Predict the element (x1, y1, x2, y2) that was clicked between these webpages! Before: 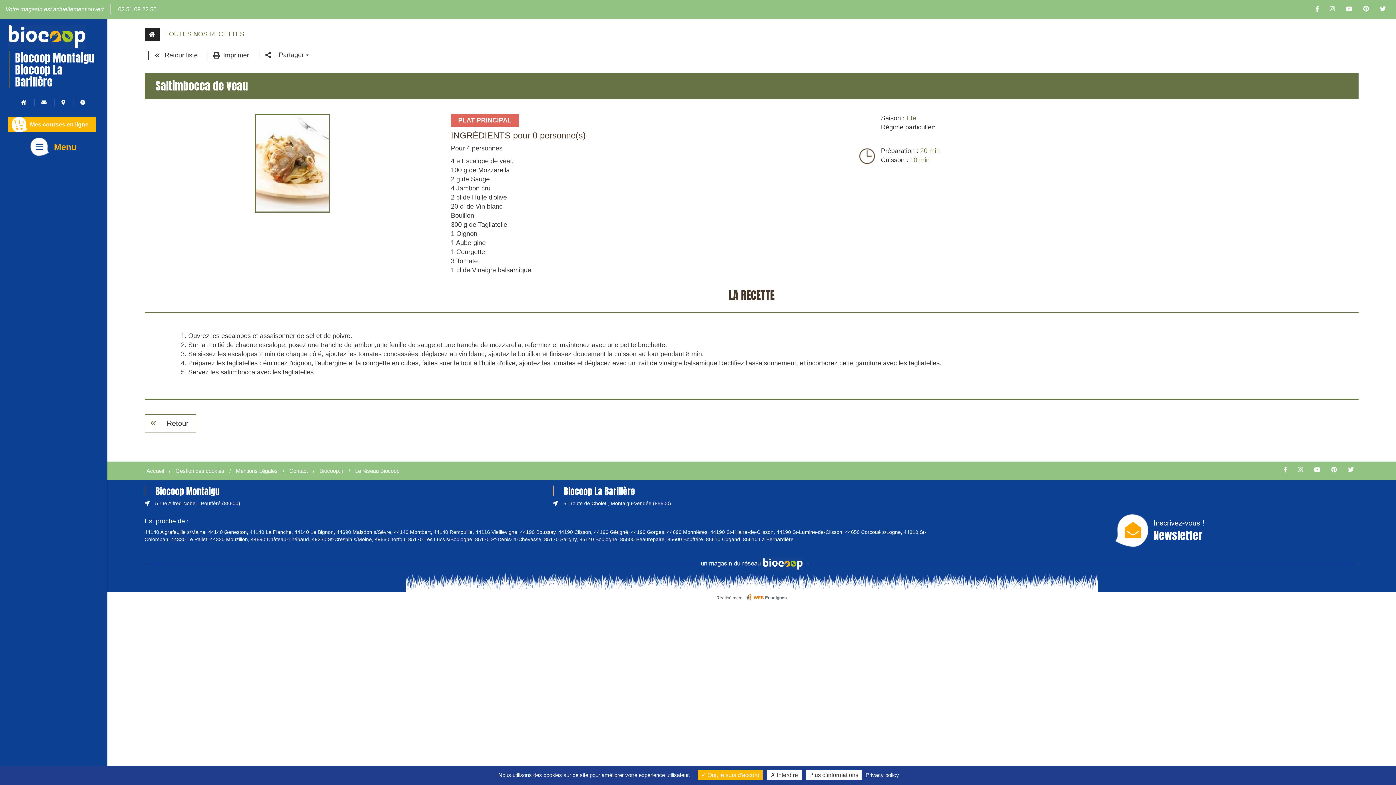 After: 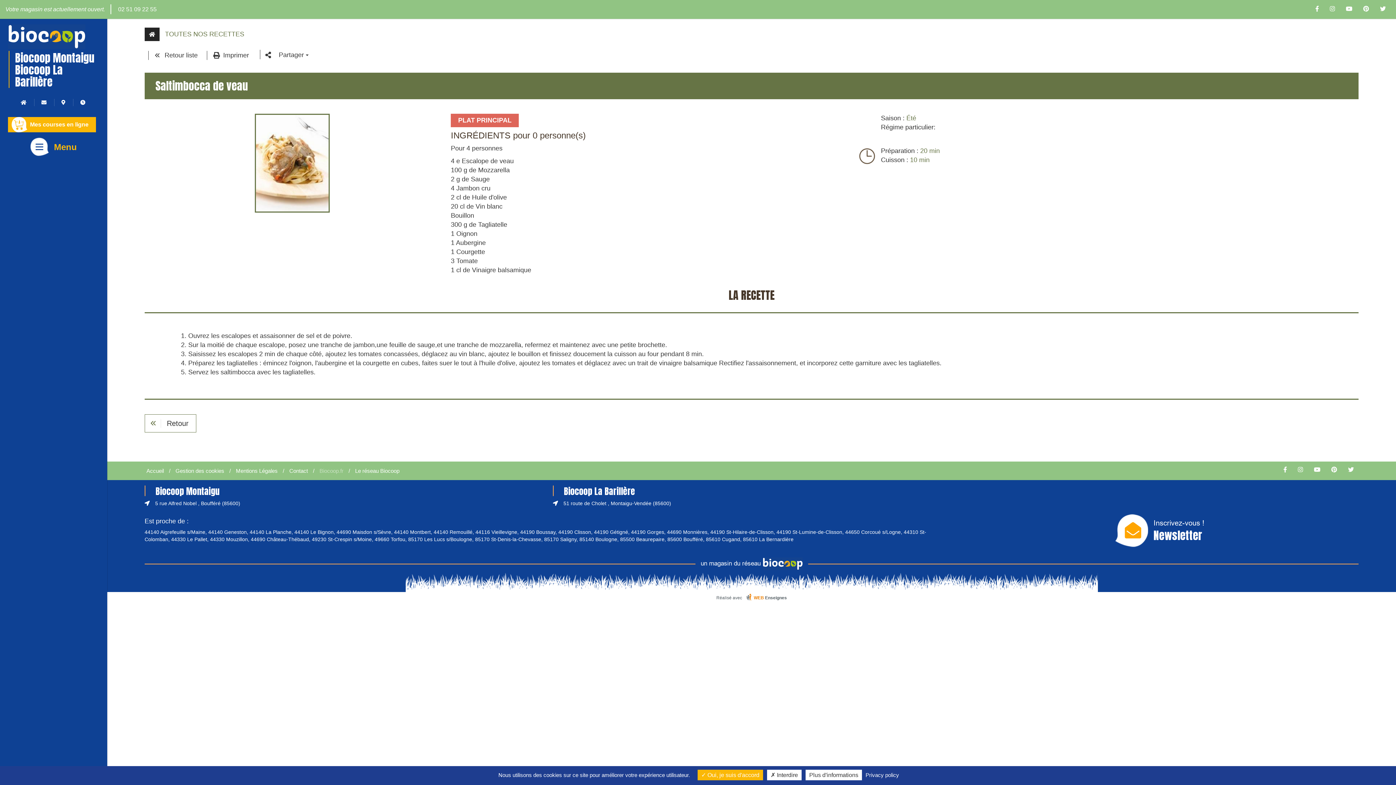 Action: label: Biocoop.fr bbox: (319, 468, 343, 474)